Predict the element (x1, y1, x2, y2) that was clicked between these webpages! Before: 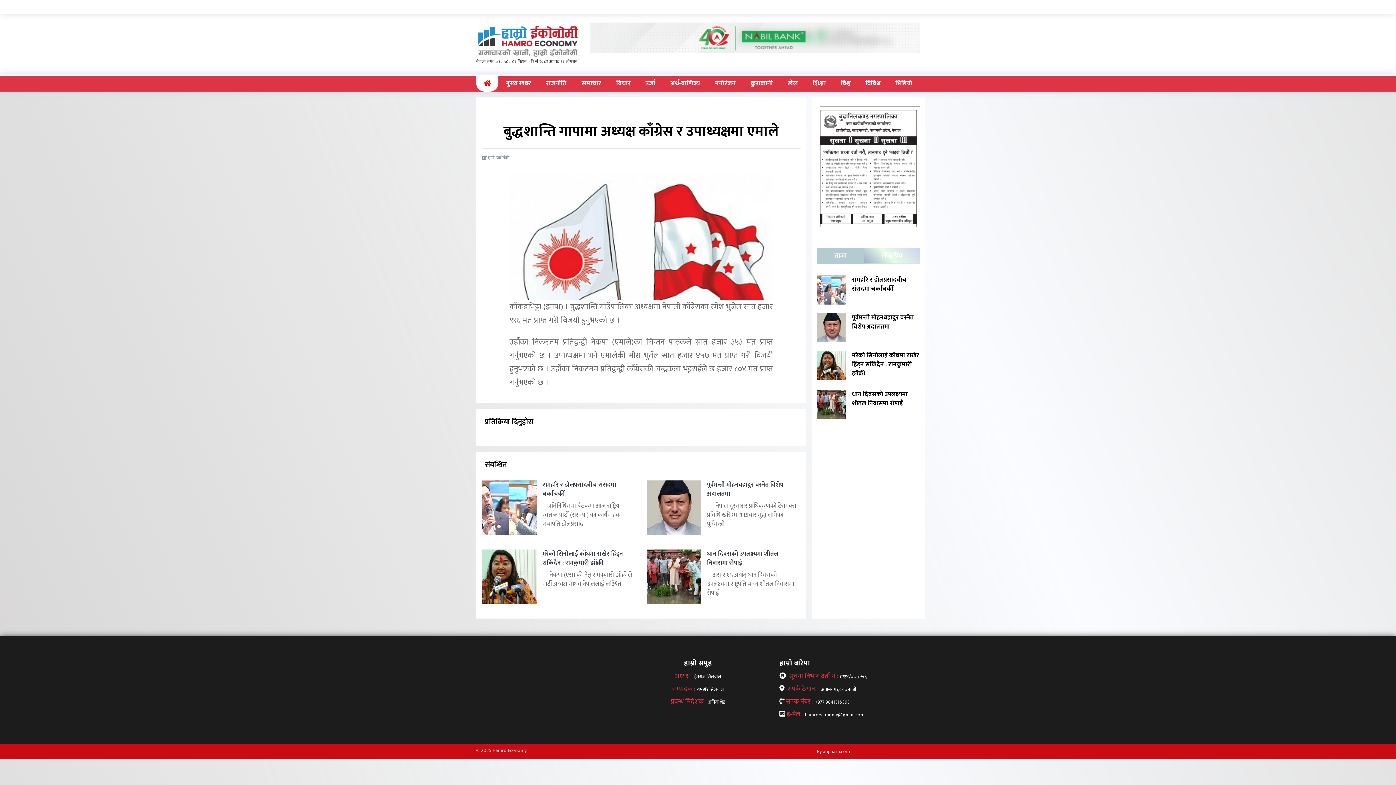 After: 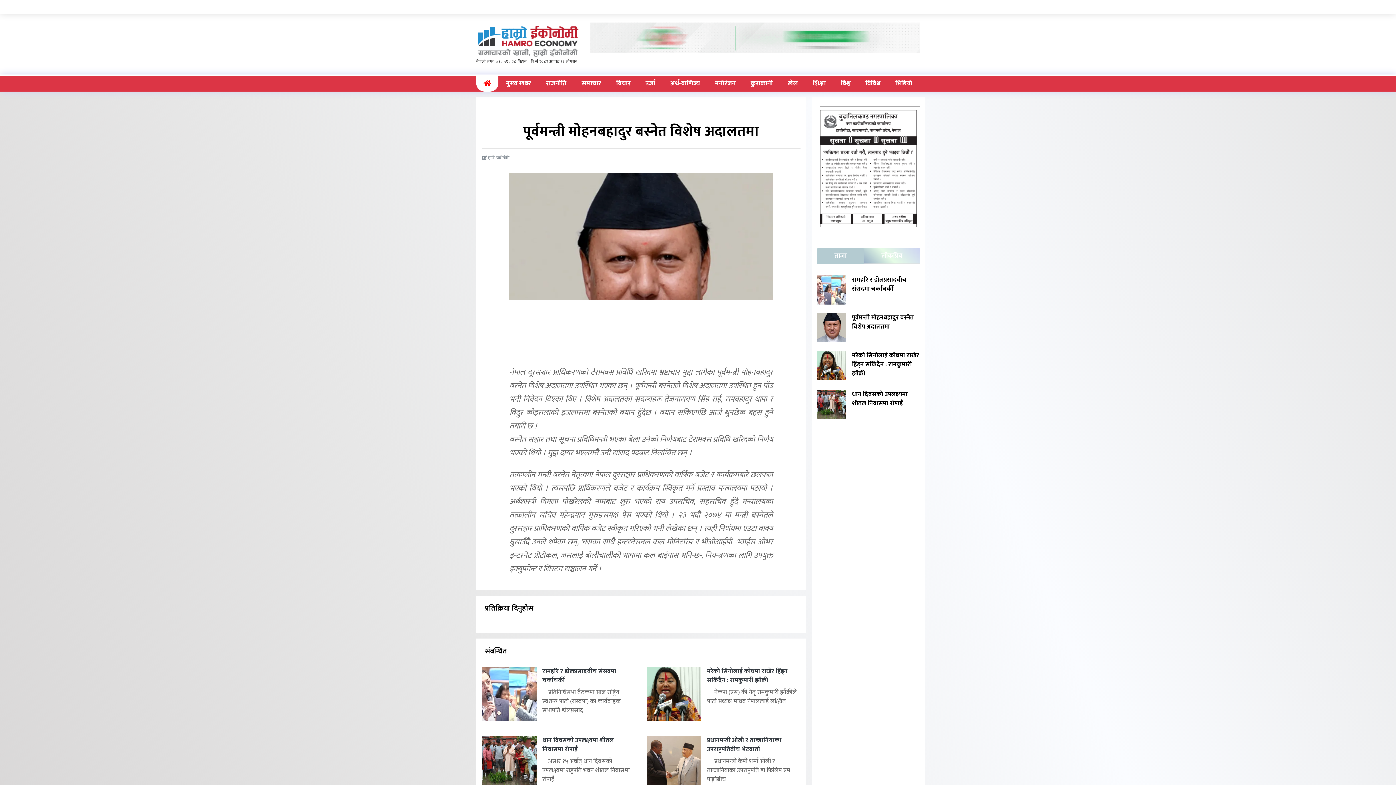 Action: bbox: (646, 480, 701, 535)